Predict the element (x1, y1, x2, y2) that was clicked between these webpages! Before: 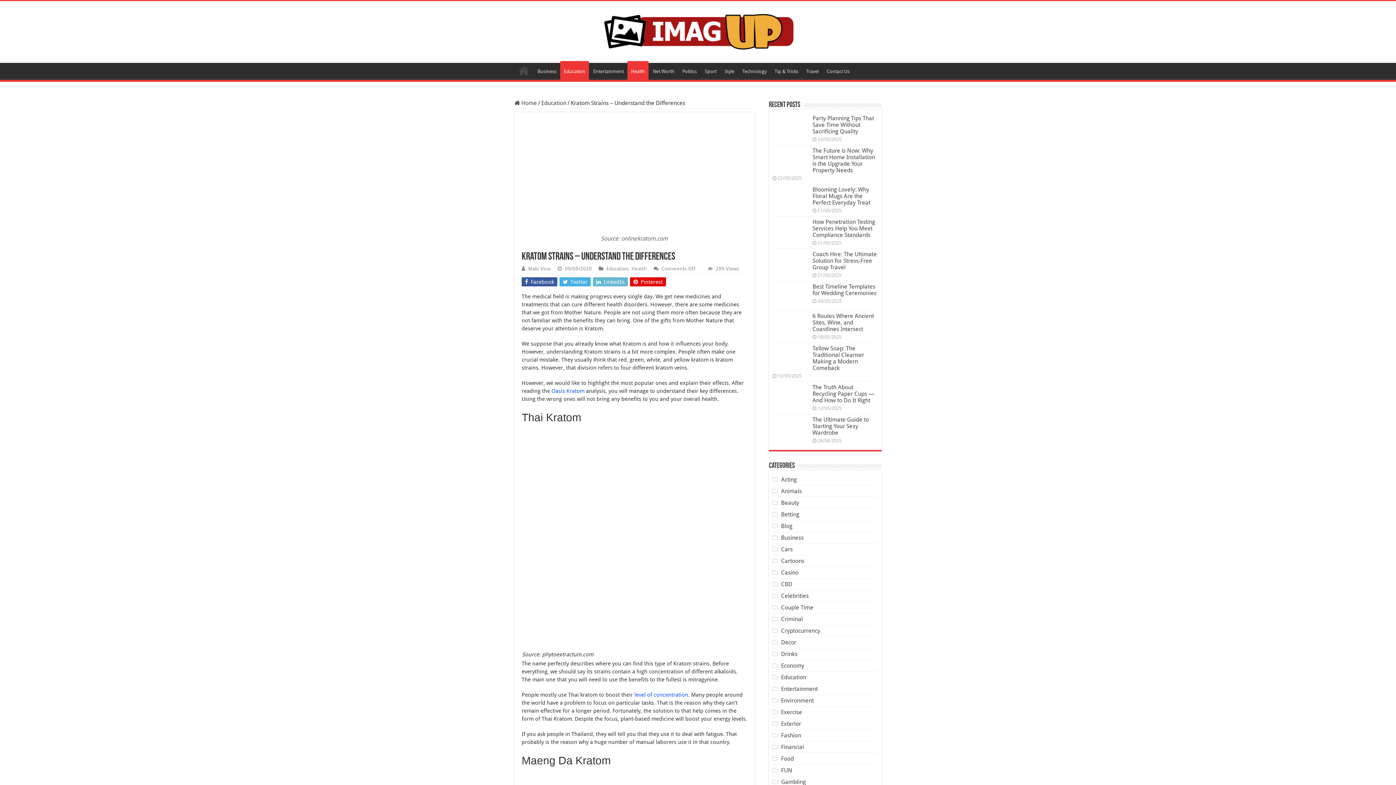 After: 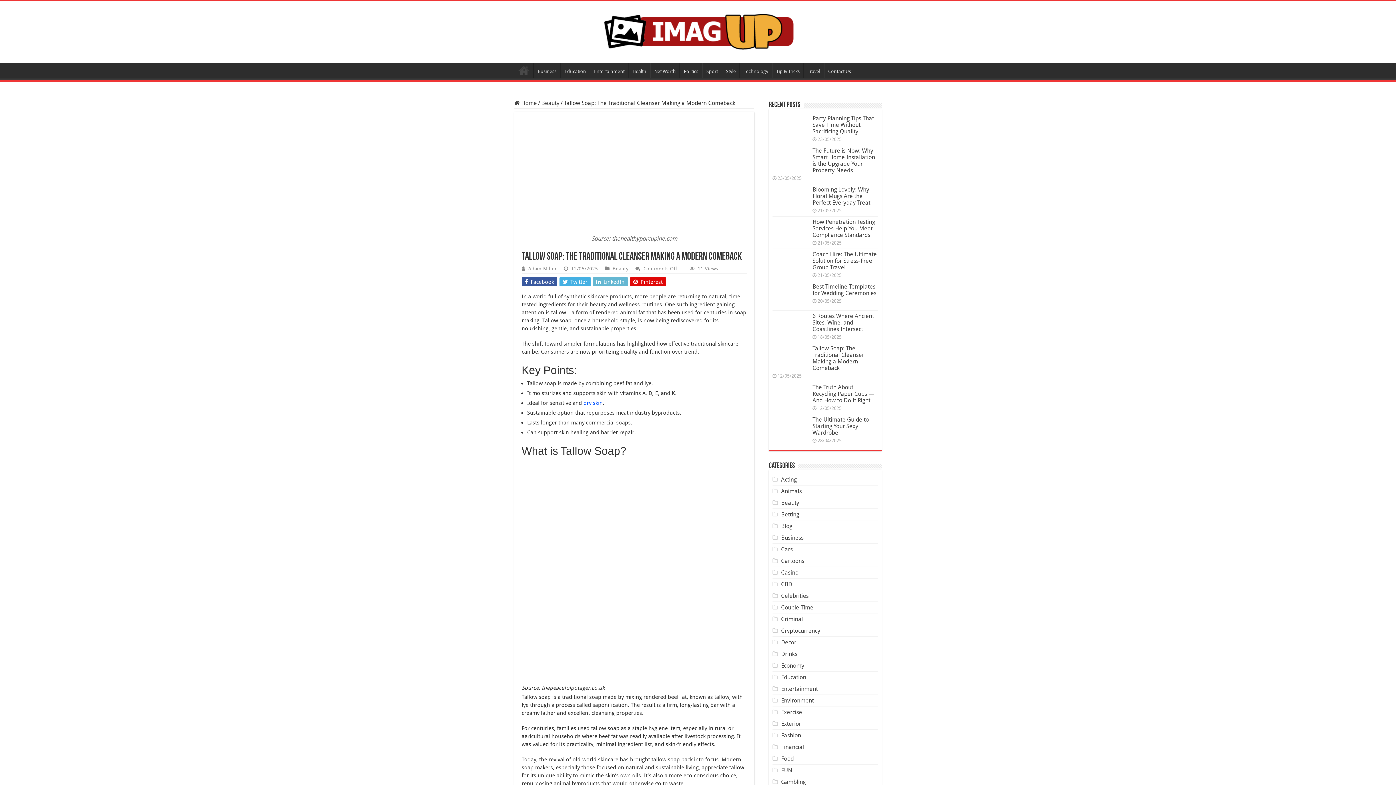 Action: label: Tallow Soap: The Traditional Cleanser Making a Modern Comeback bbox: (812, 345, 864, 371)